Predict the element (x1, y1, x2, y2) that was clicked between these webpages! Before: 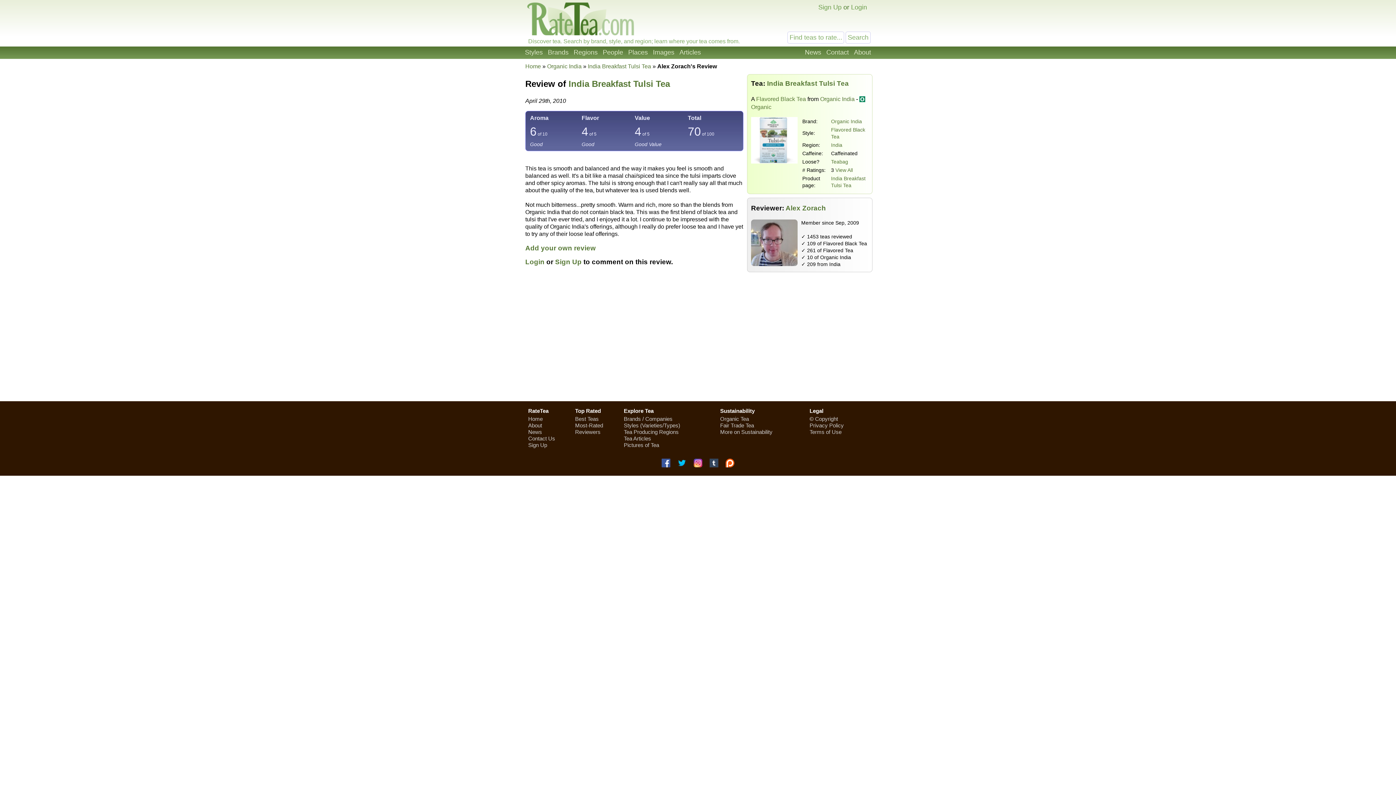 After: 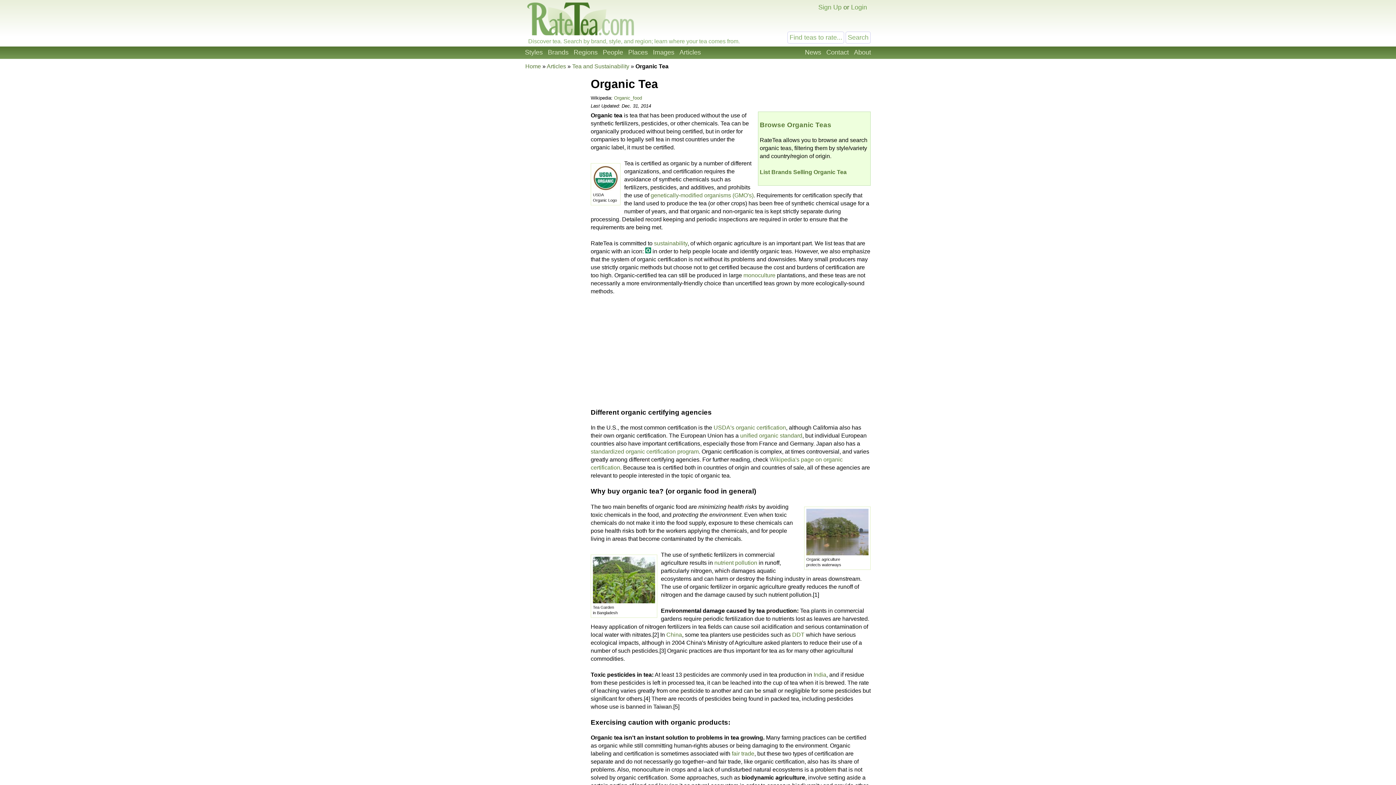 Action: bbox: (720, 415, 749, 422) label: Organic Tea